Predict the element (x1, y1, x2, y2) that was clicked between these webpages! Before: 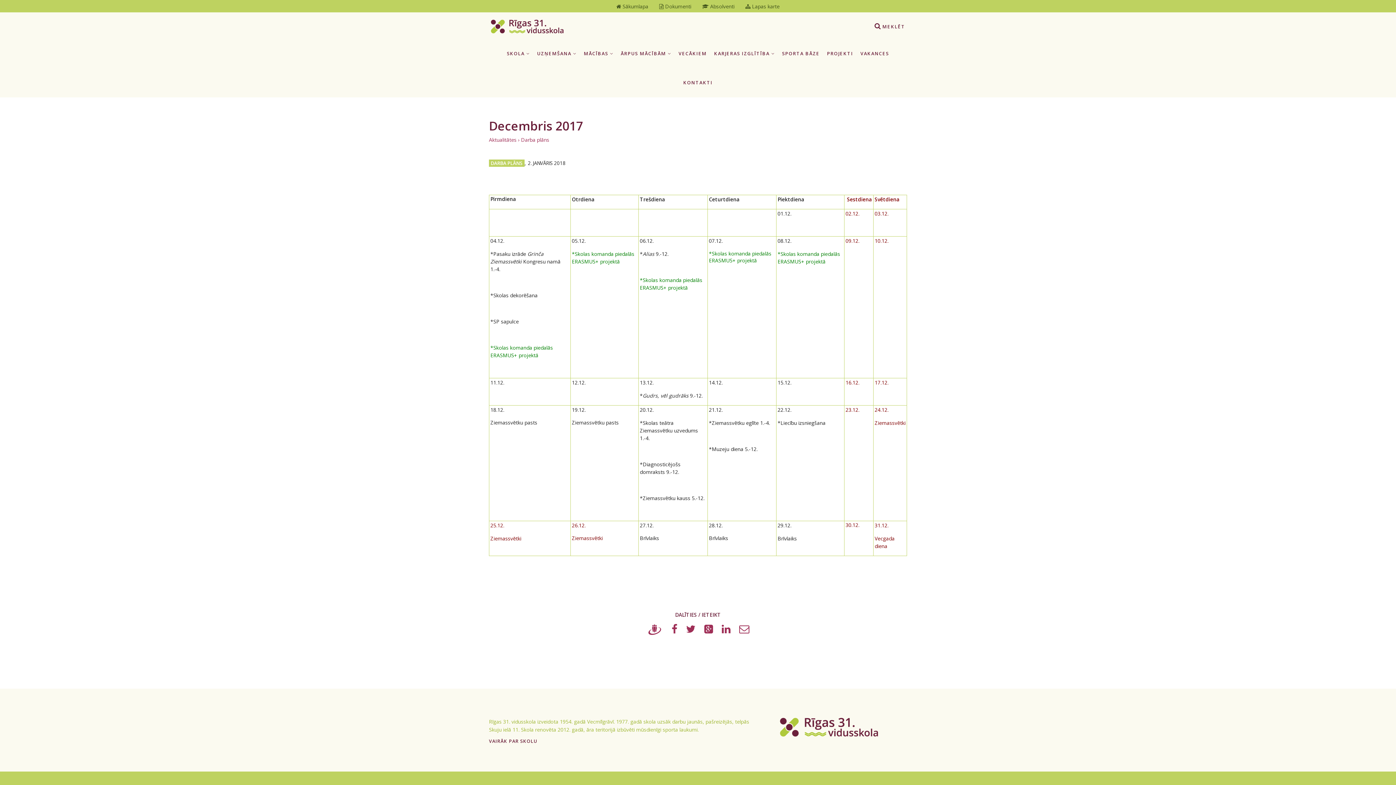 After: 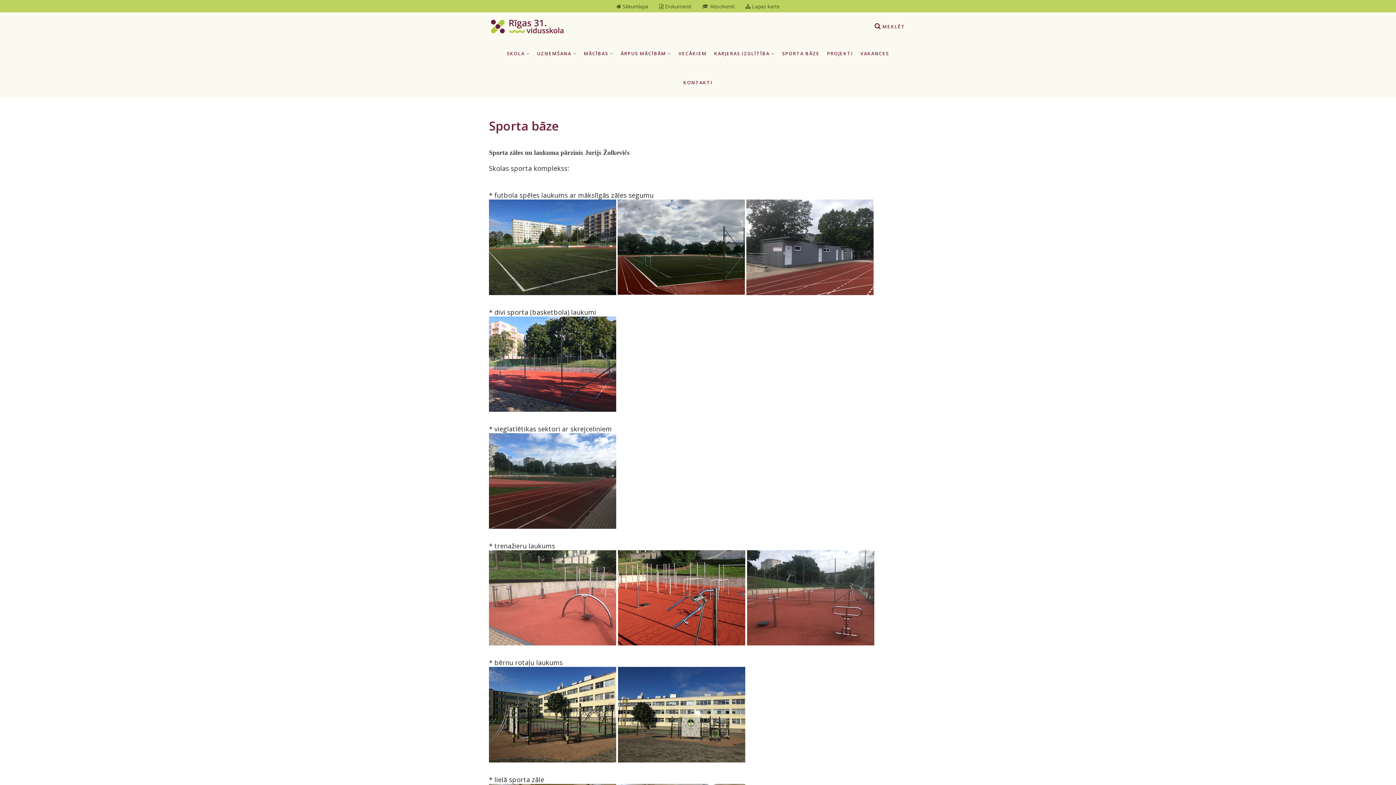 Action: label: SPORTA BĀZE bbox: (778, 39, 823, 68)